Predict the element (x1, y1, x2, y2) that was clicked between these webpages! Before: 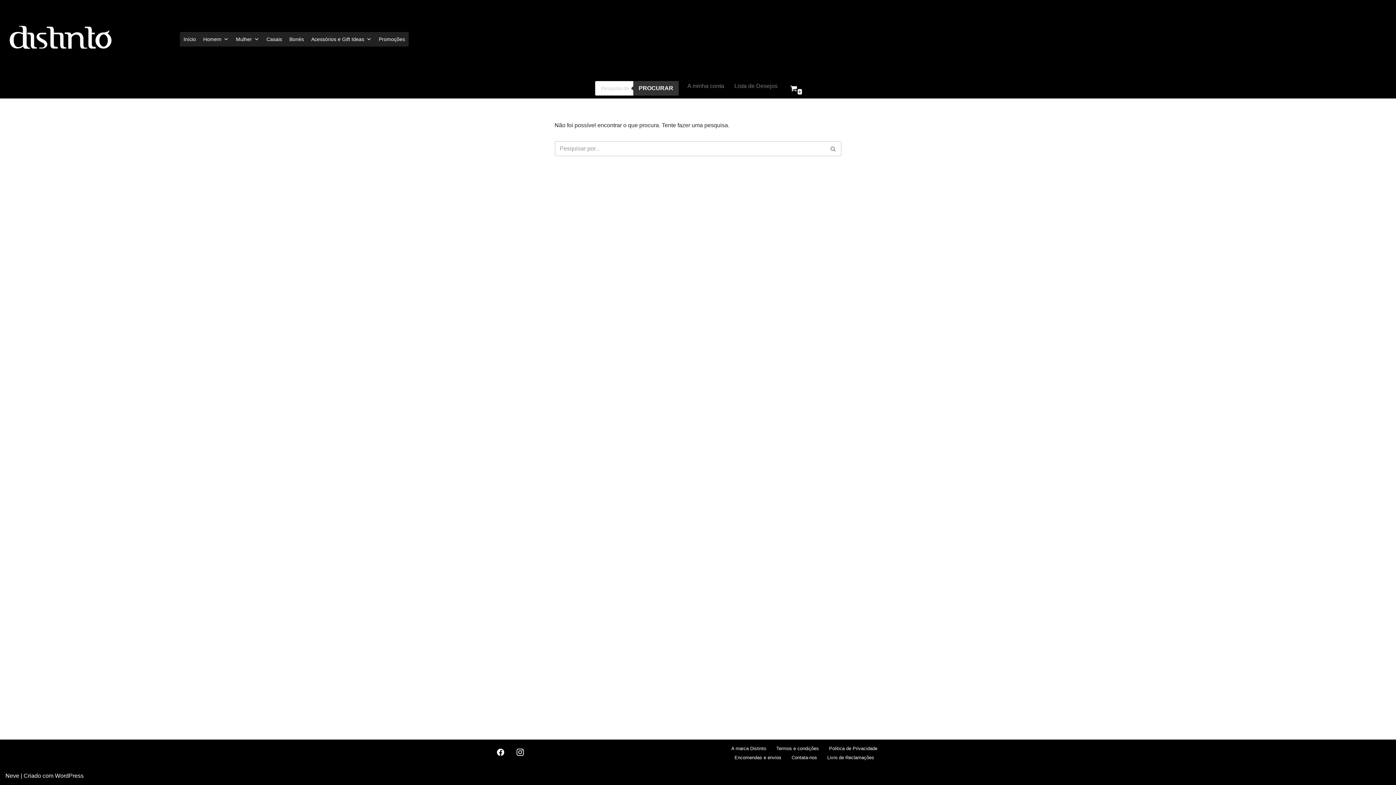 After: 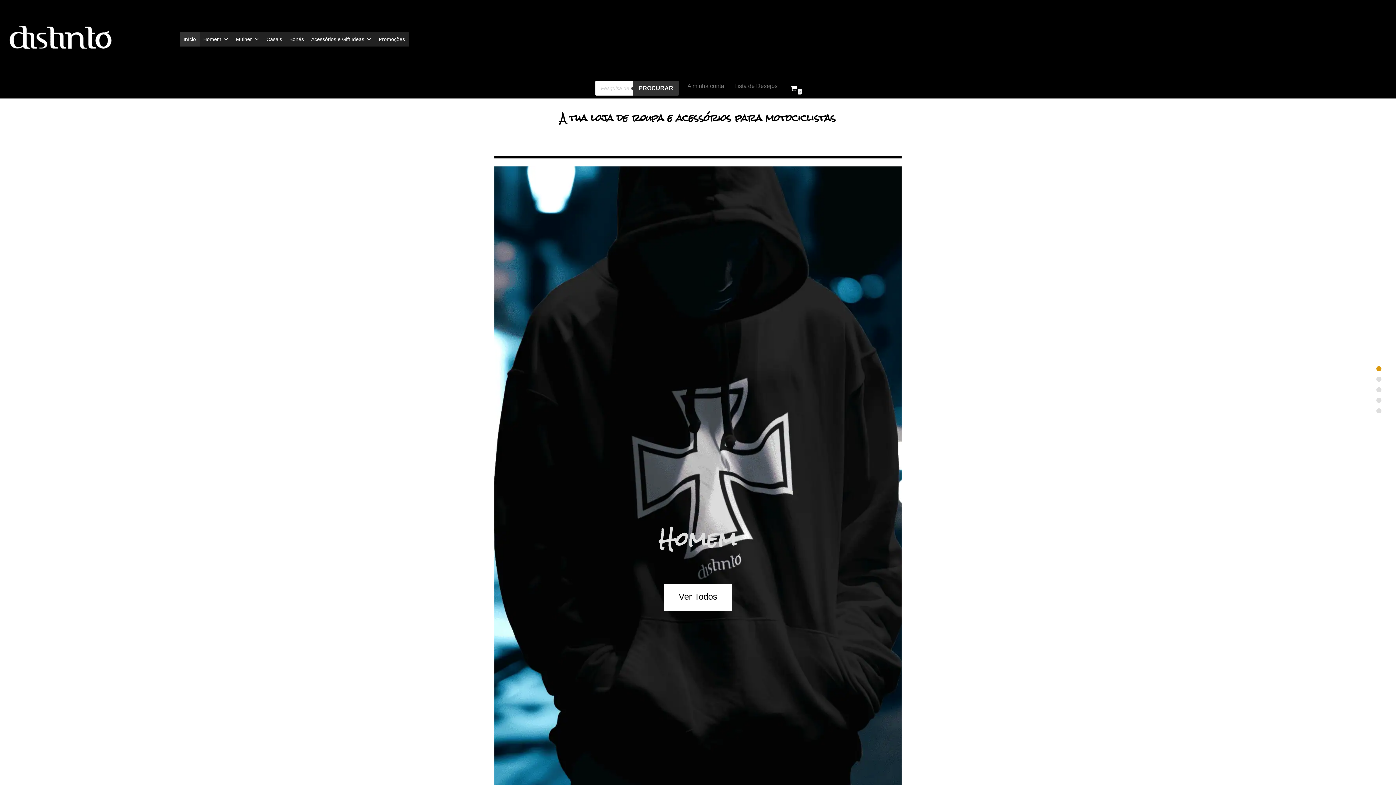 Action: label: distinto roupas e acessorios para motociclistas bbox: (5, 6, 114, 71)